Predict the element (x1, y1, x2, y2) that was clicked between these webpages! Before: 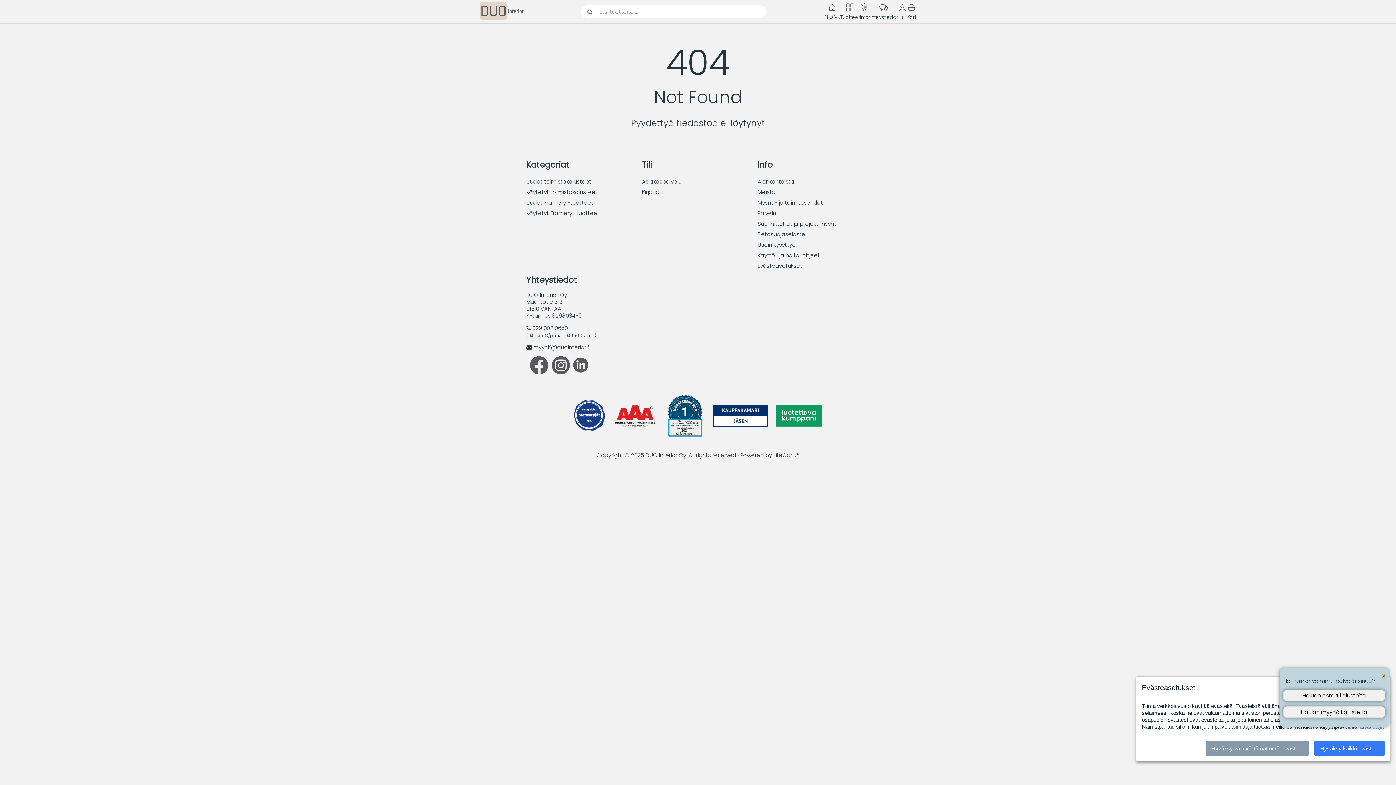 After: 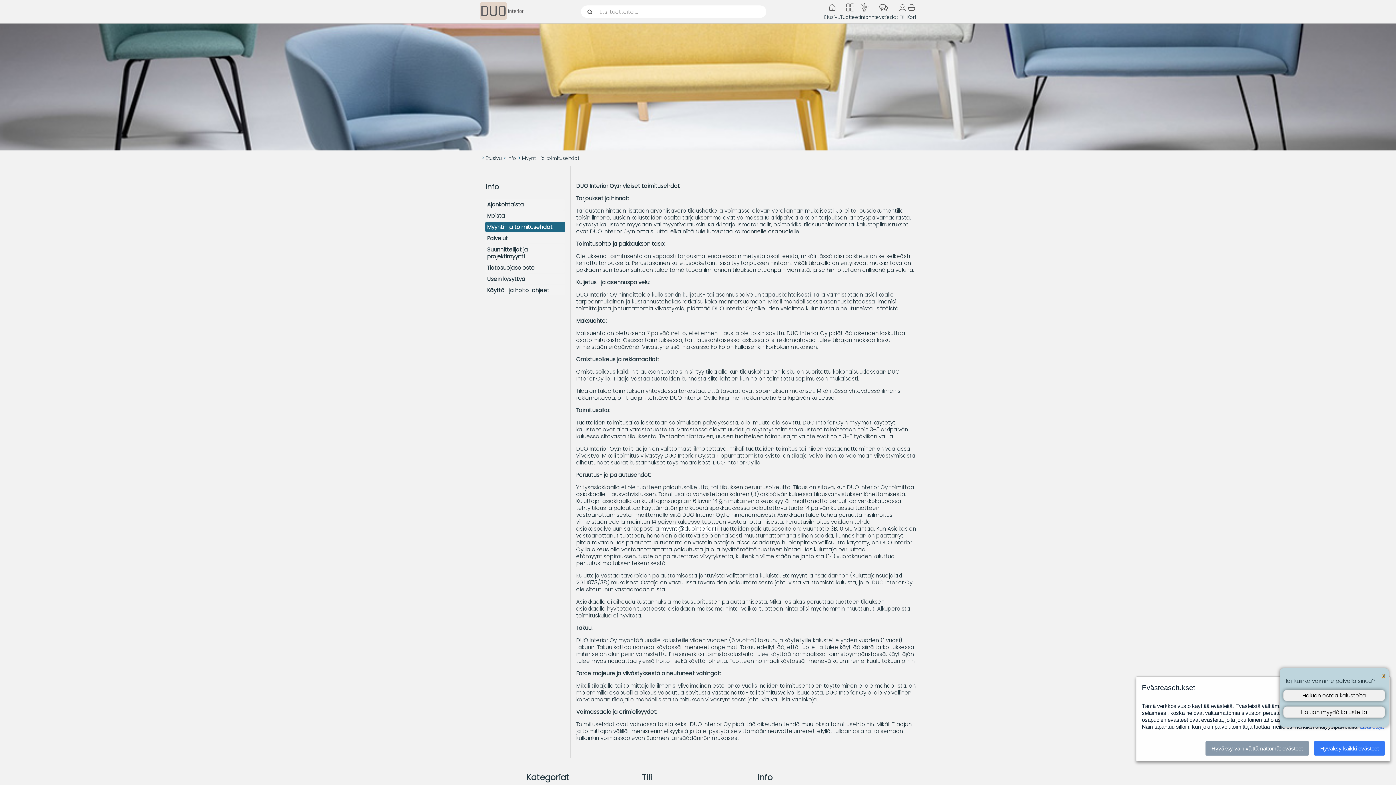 Action: bbox: (757, 198, 823, 206) label: Myynti- ja toimitusehdot